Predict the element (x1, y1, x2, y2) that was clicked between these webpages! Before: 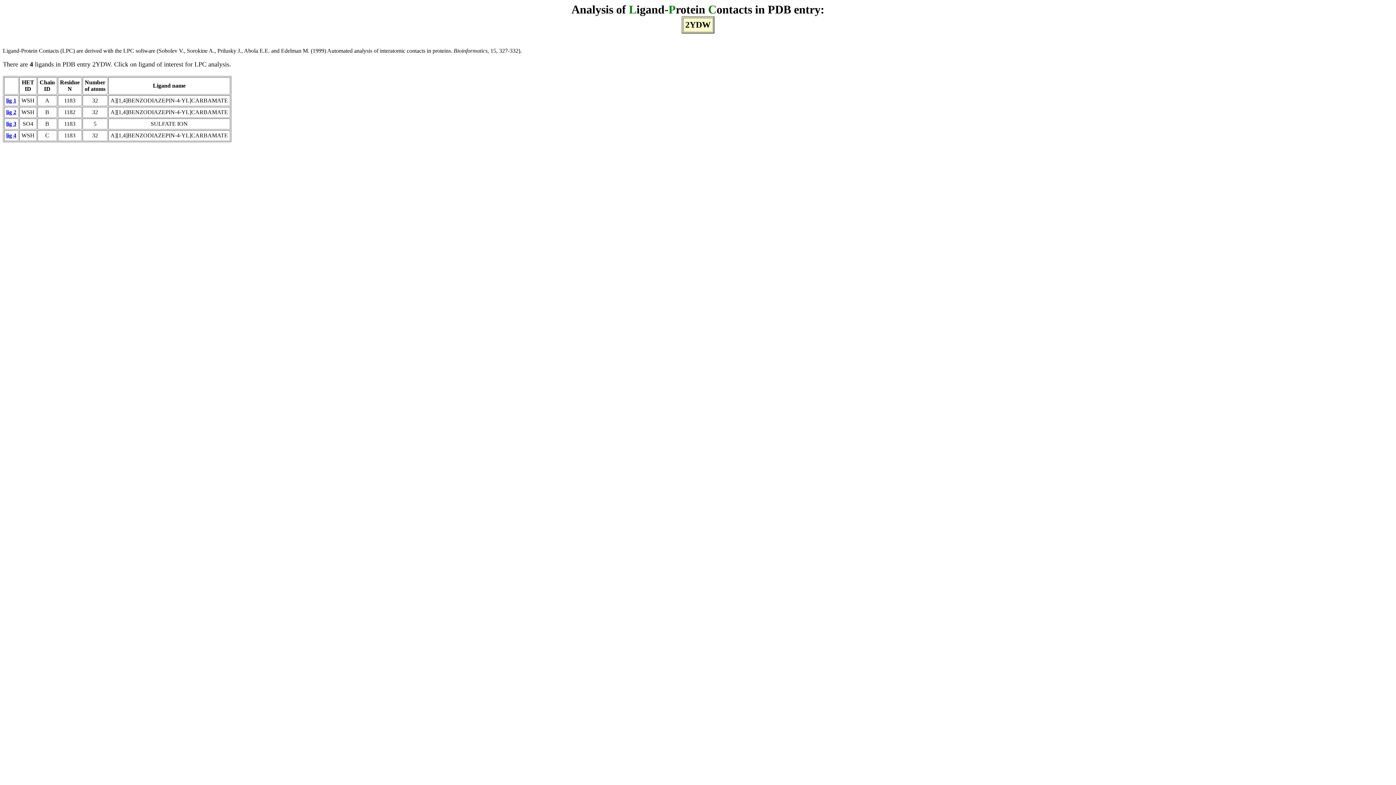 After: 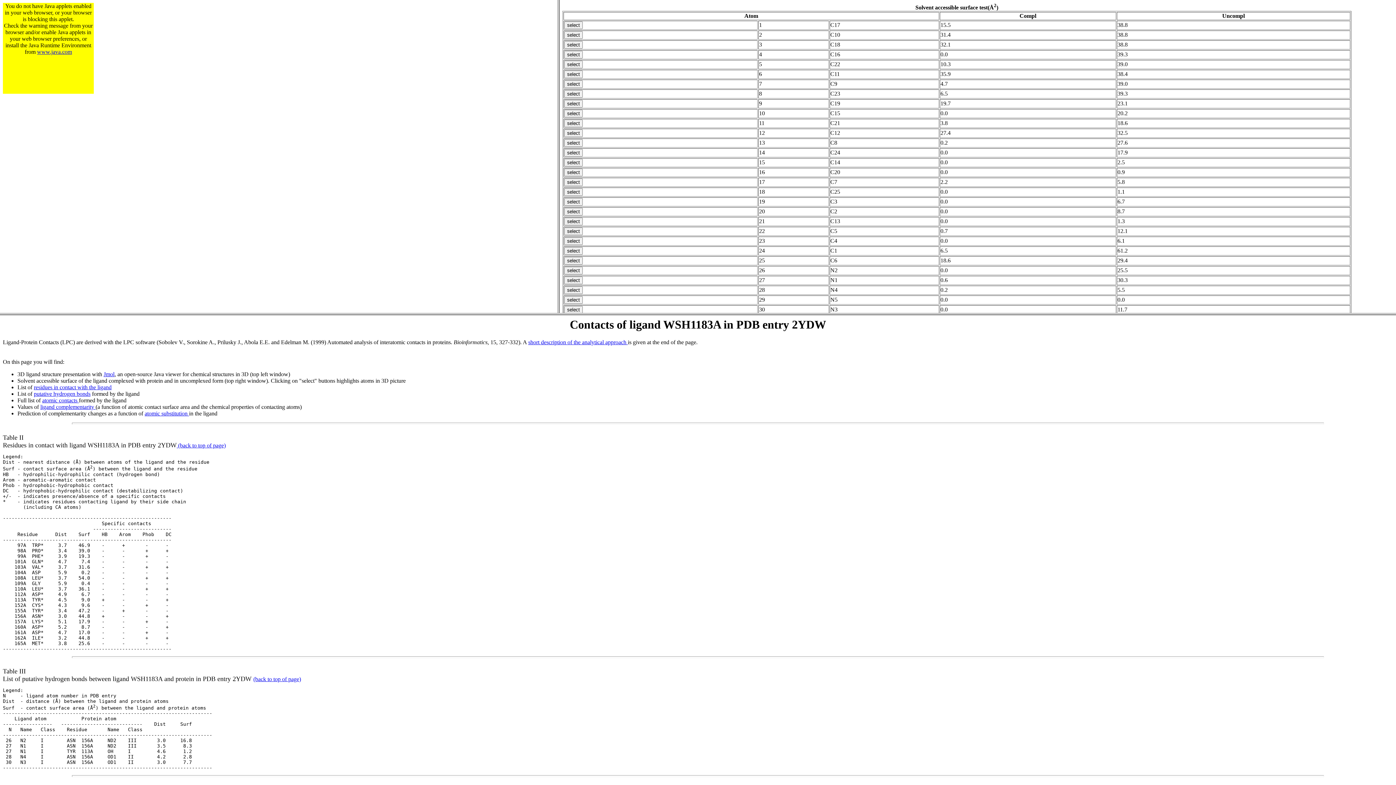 Action: label: lig 1 bbox: (6, 97, 16, 103)